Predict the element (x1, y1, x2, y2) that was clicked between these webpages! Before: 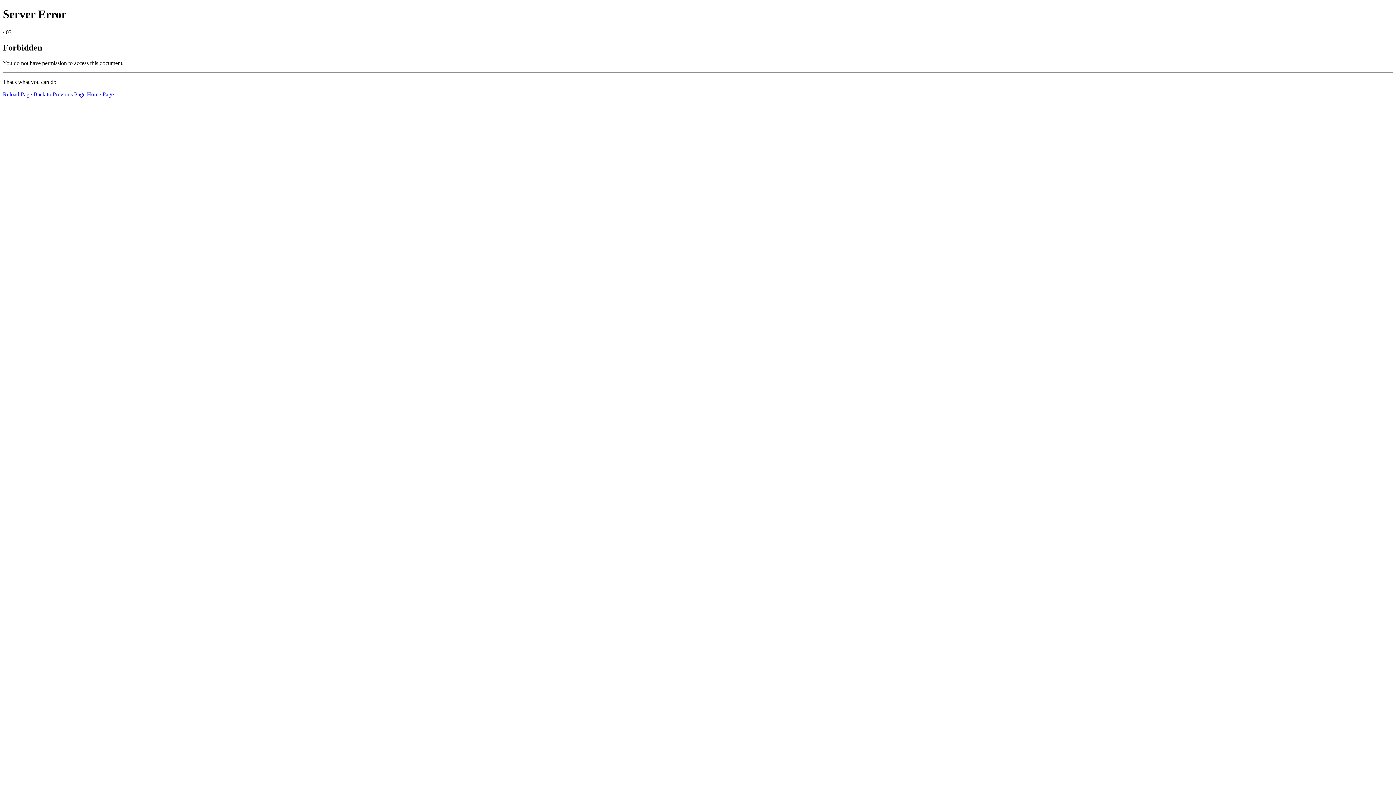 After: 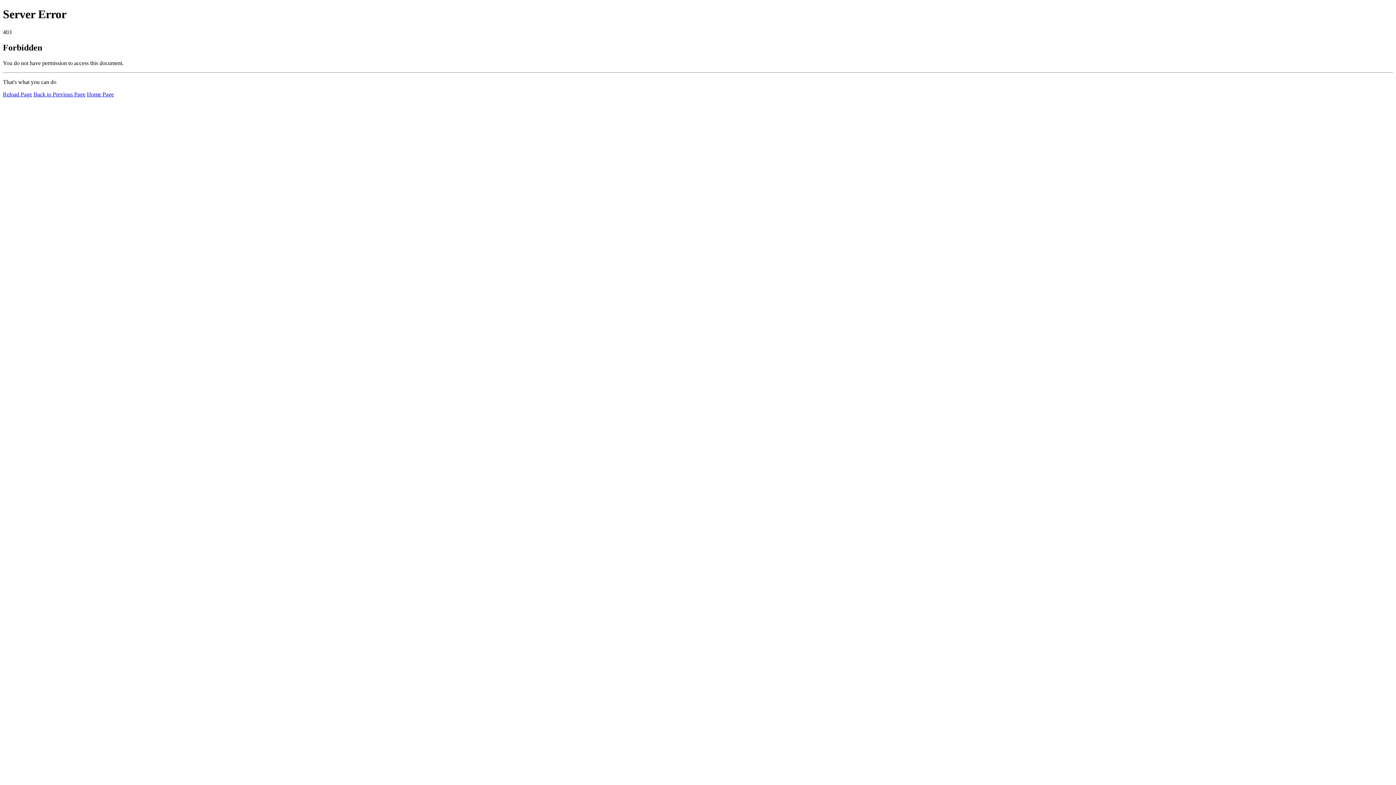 Action: bbox: (86, 91, 113, 97) label: Home Page